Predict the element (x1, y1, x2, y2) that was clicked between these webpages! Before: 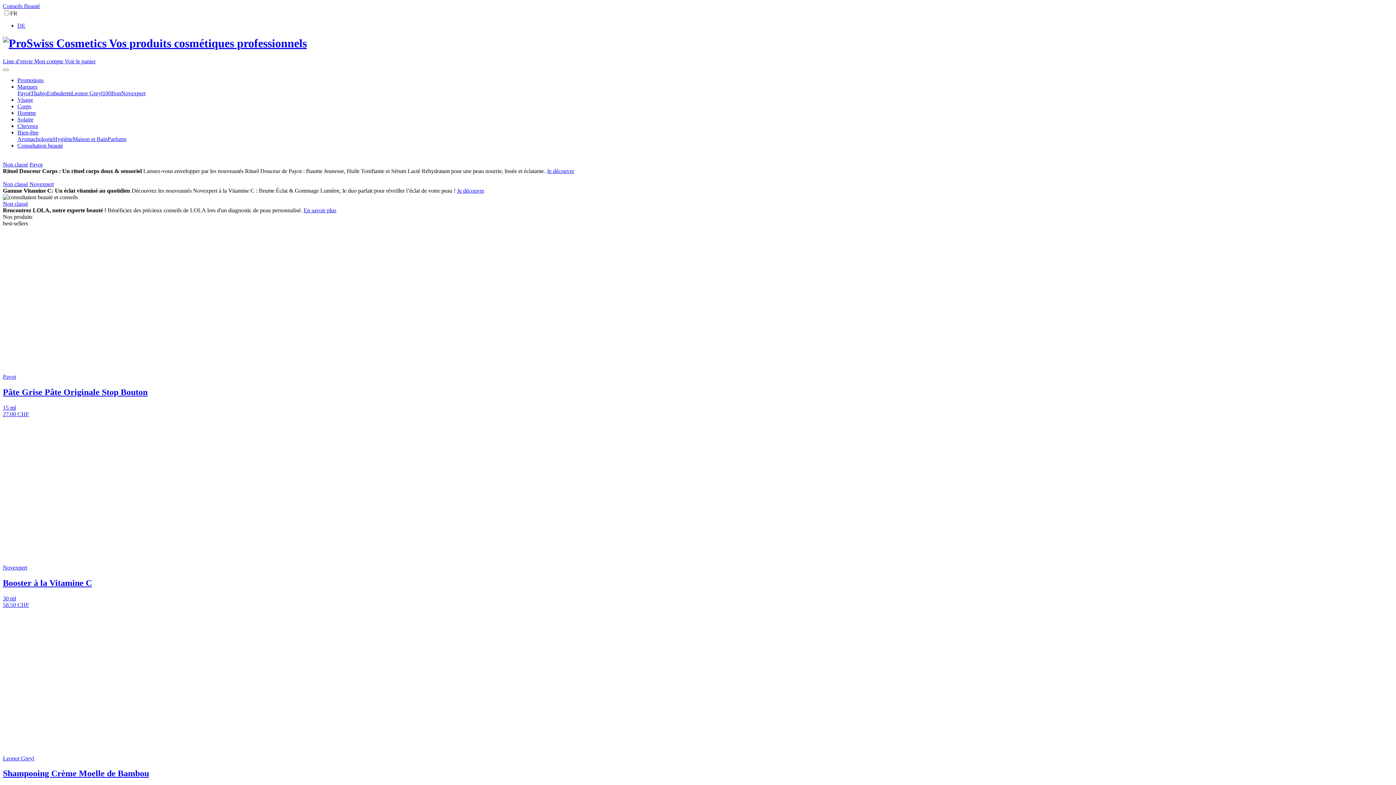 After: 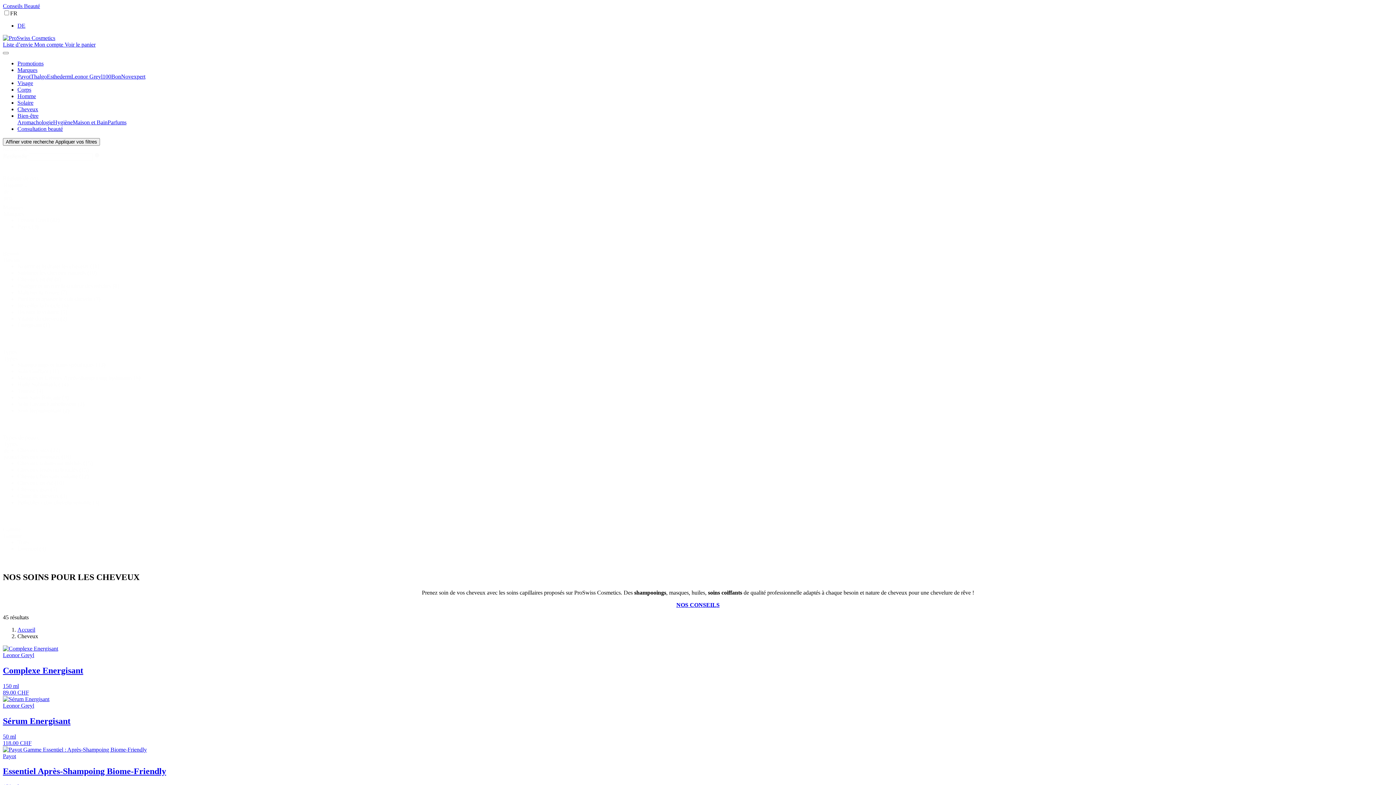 Action: label: Cheveux bbox: (17, 122, 38, 129)